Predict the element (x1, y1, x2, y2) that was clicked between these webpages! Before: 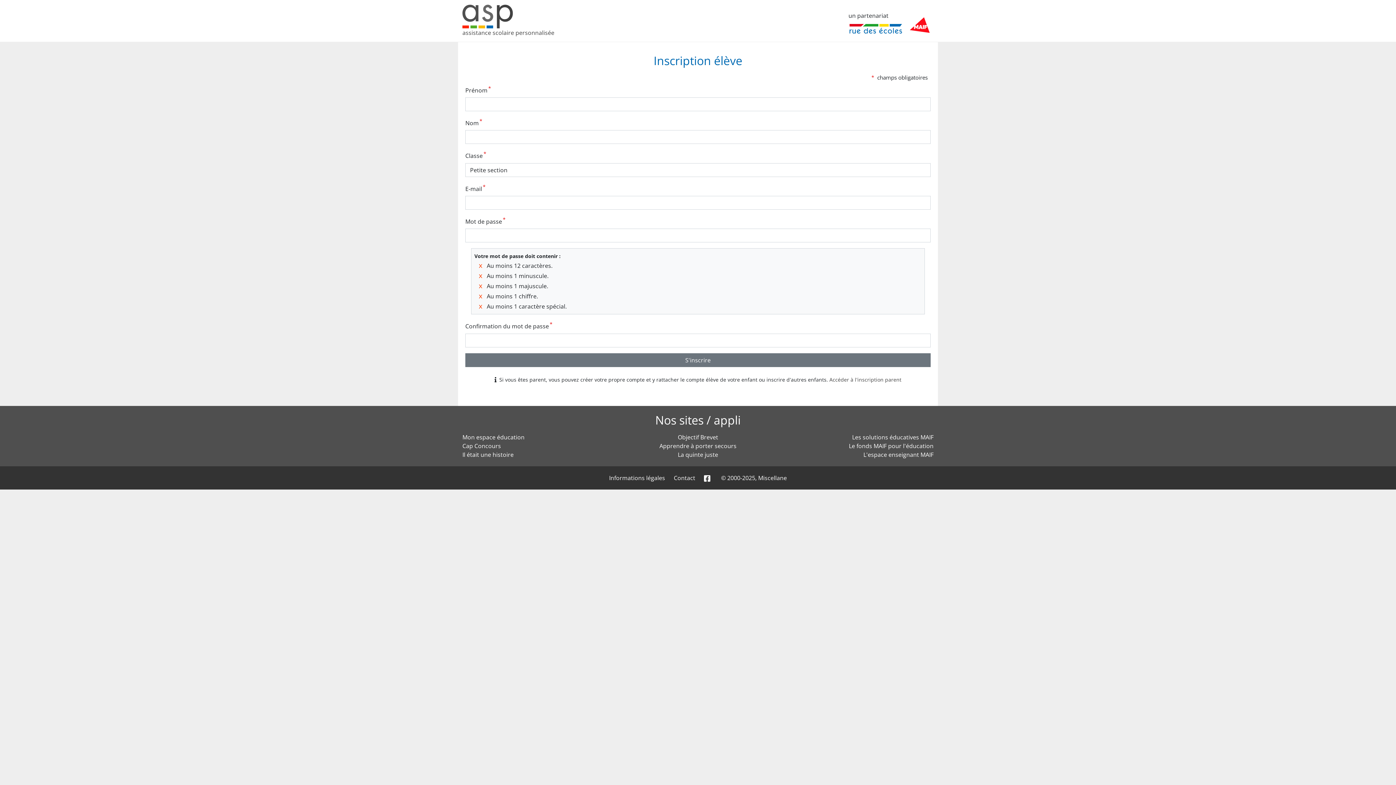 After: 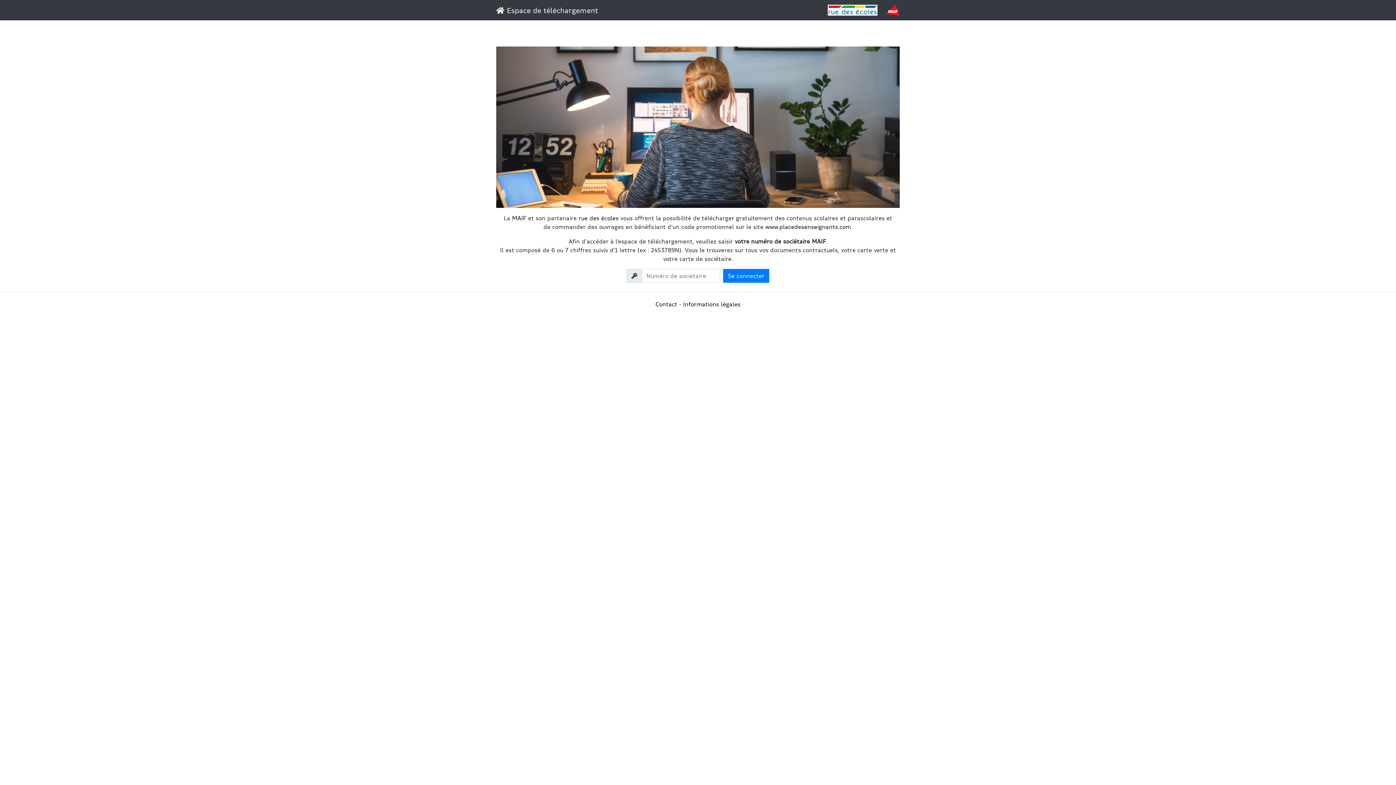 Action: label: Apprendre à porter secours bbox: (659, 442, 736, 450)